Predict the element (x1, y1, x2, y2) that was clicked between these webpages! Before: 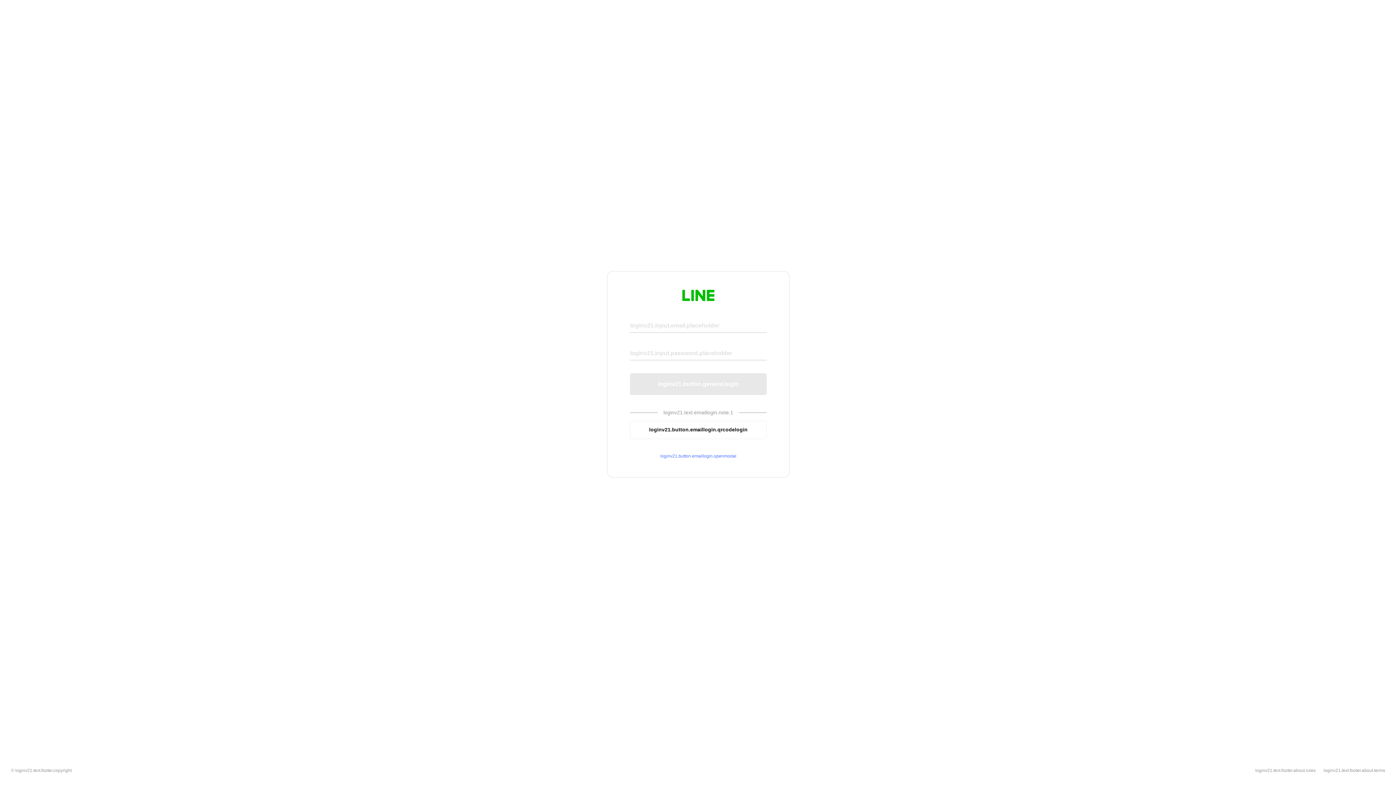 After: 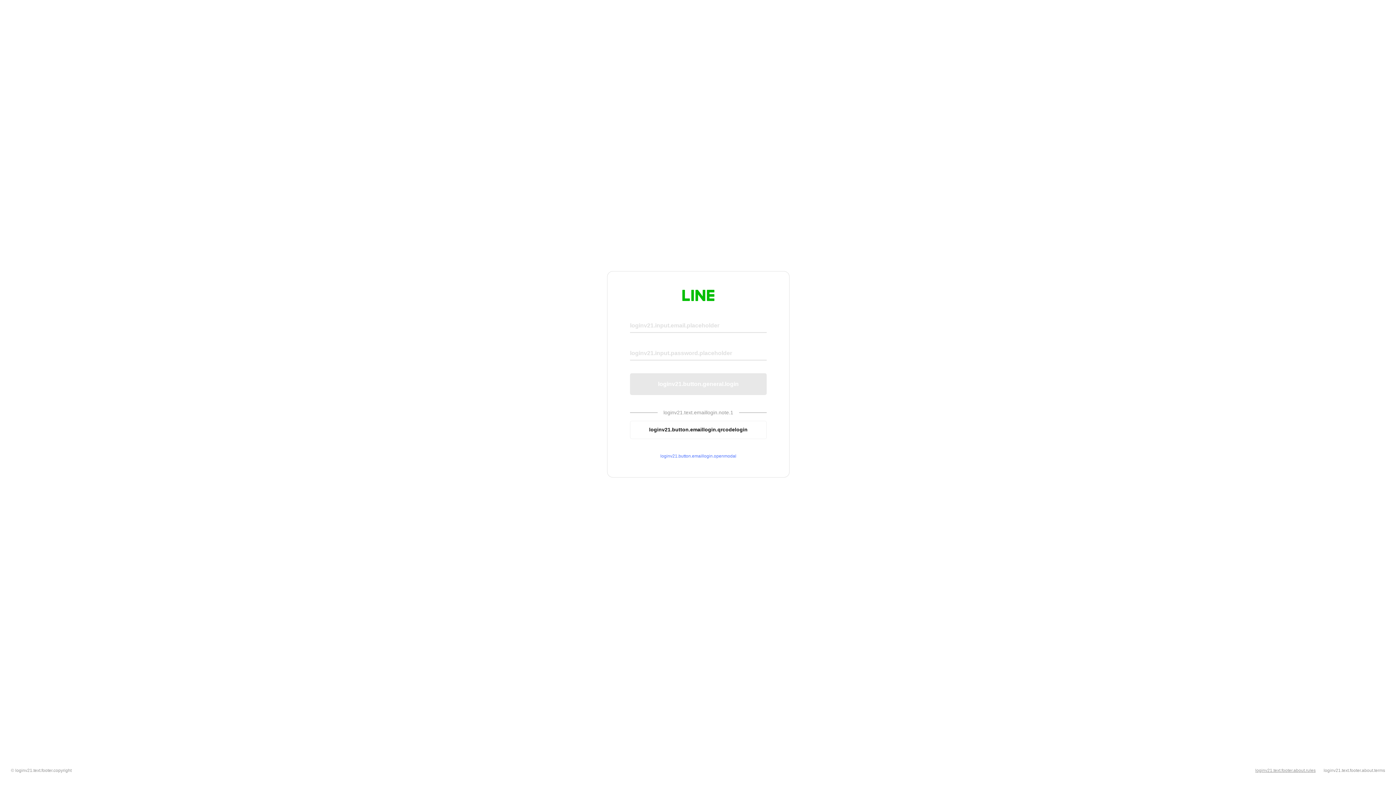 Action: label: loginv21.text.footer.about.rules bbox: (1255, 768, 1316, 773)